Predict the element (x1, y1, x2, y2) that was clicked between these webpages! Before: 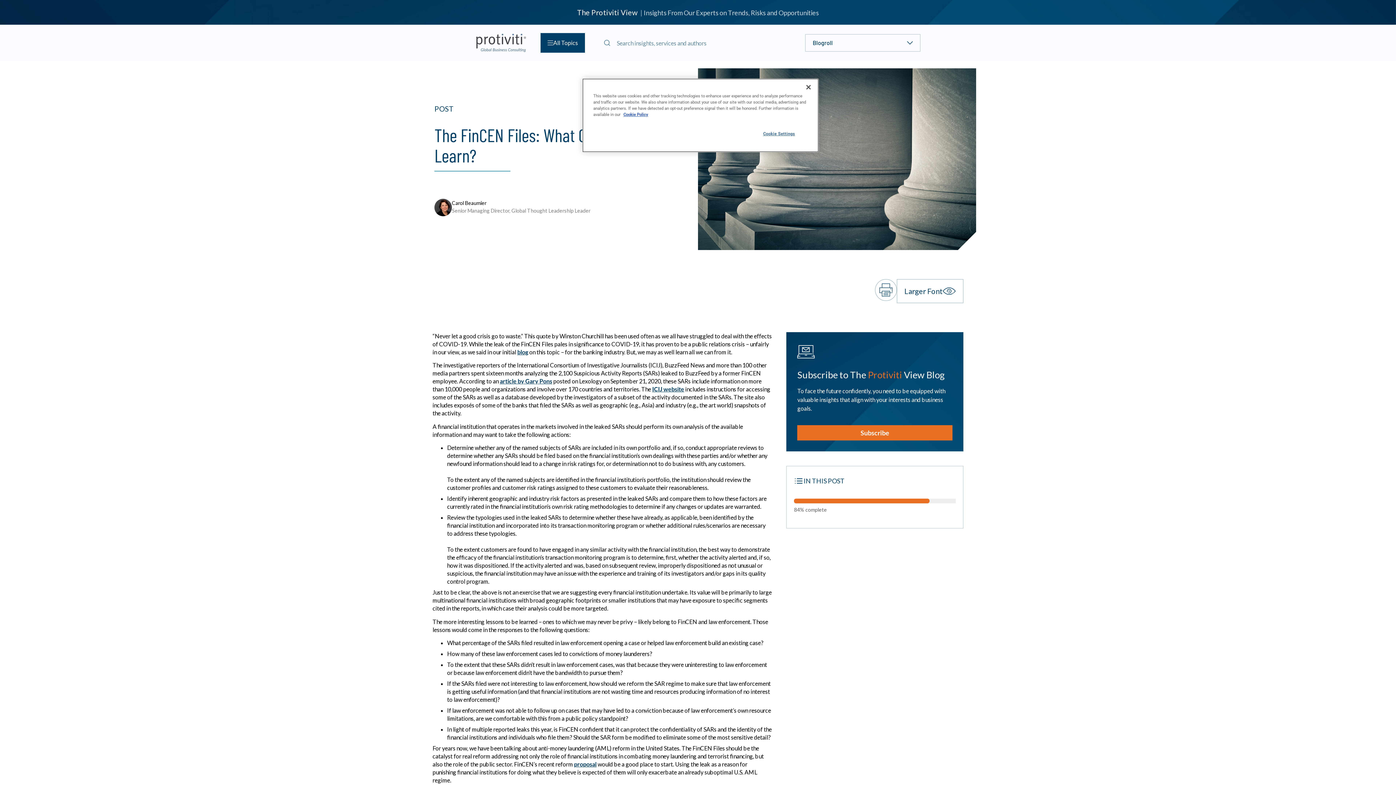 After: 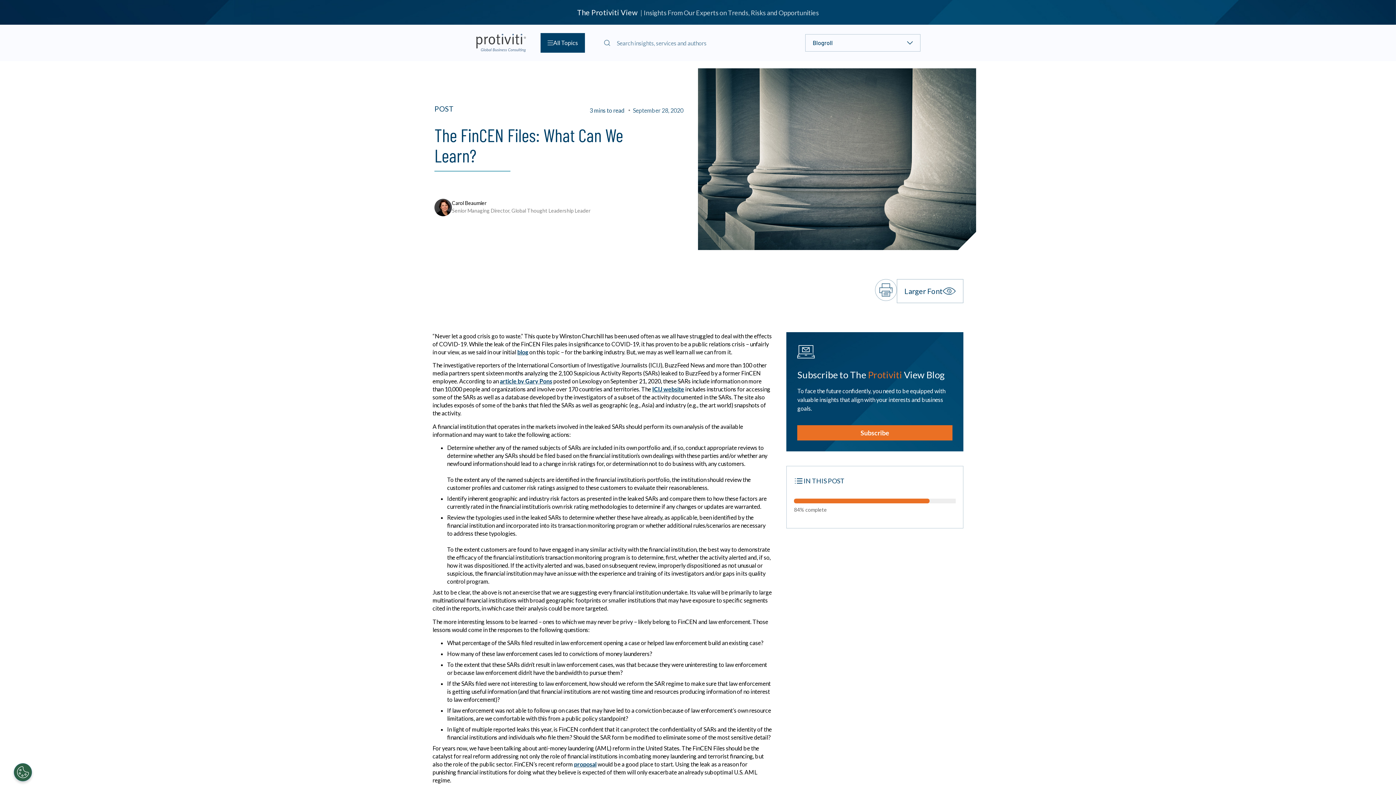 Action: label: Close bbox: (800, 79, 816, 95)